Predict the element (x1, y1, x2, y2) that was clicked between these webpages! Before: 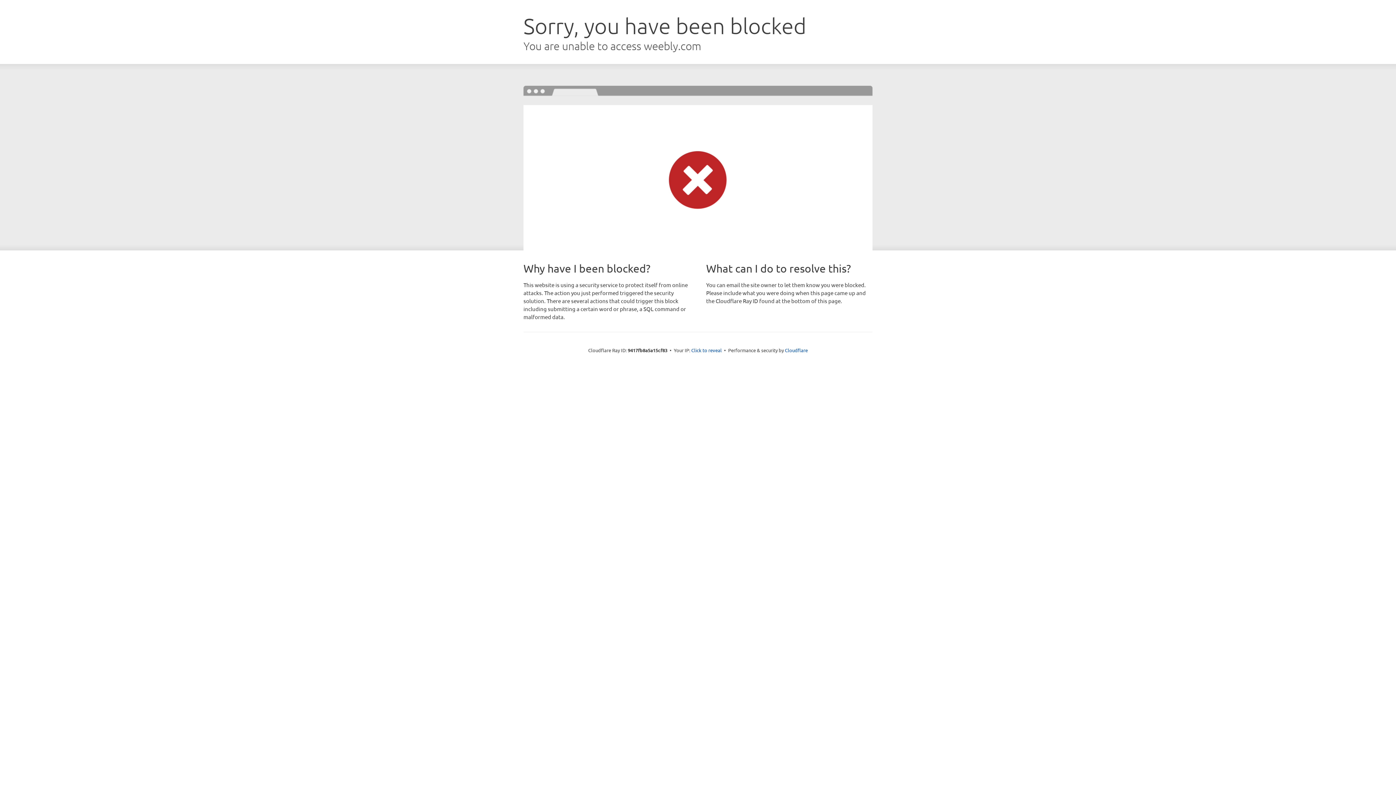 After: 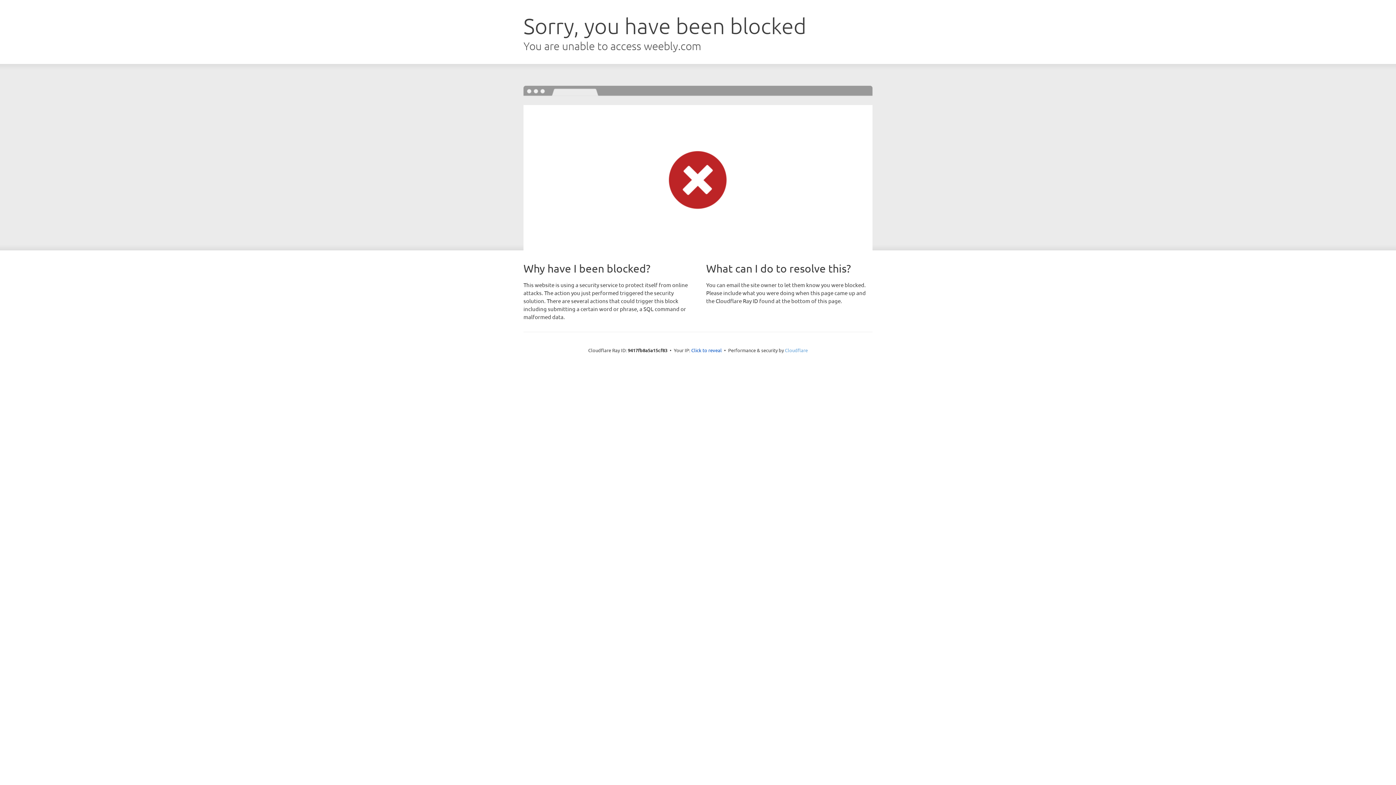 Action: label: Cloudflare bbox: (785, 347, 808, 353)